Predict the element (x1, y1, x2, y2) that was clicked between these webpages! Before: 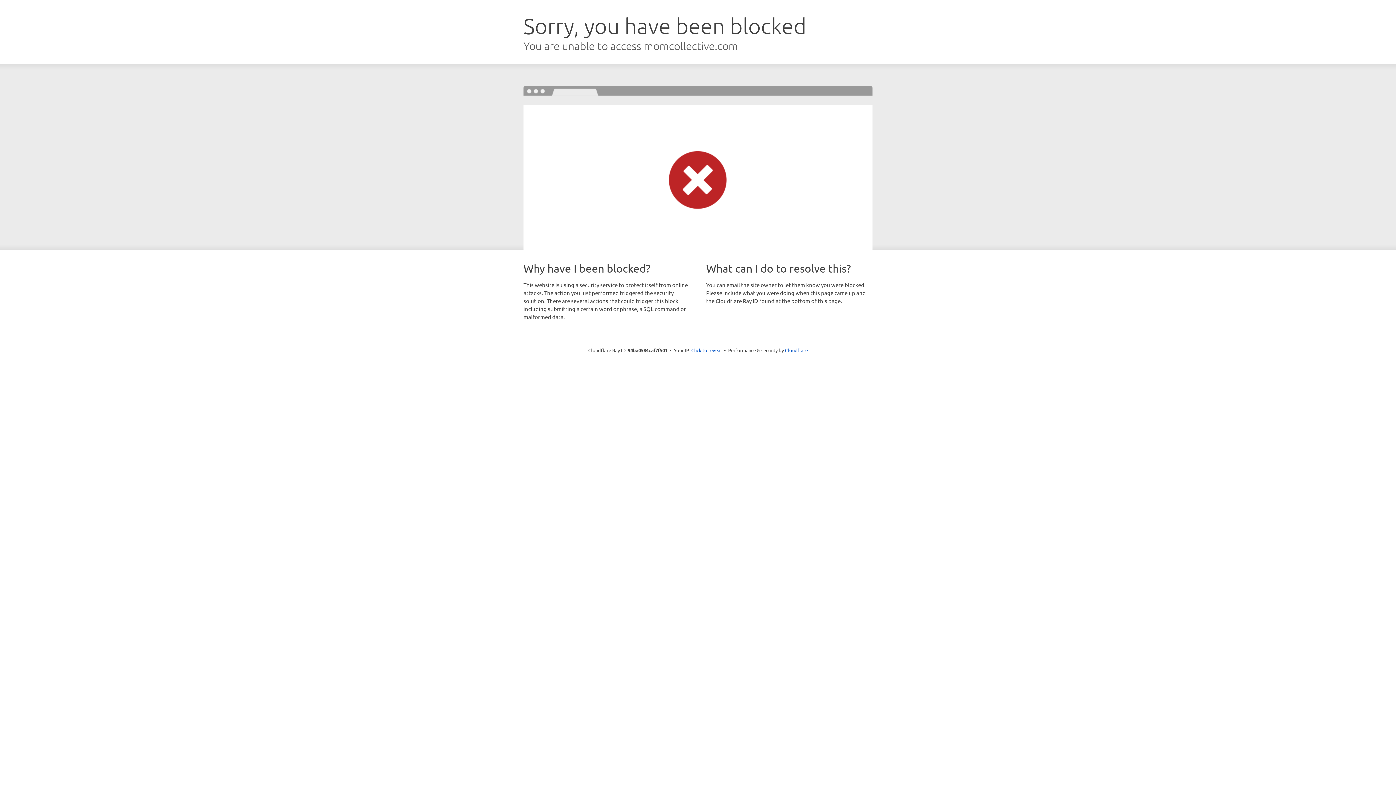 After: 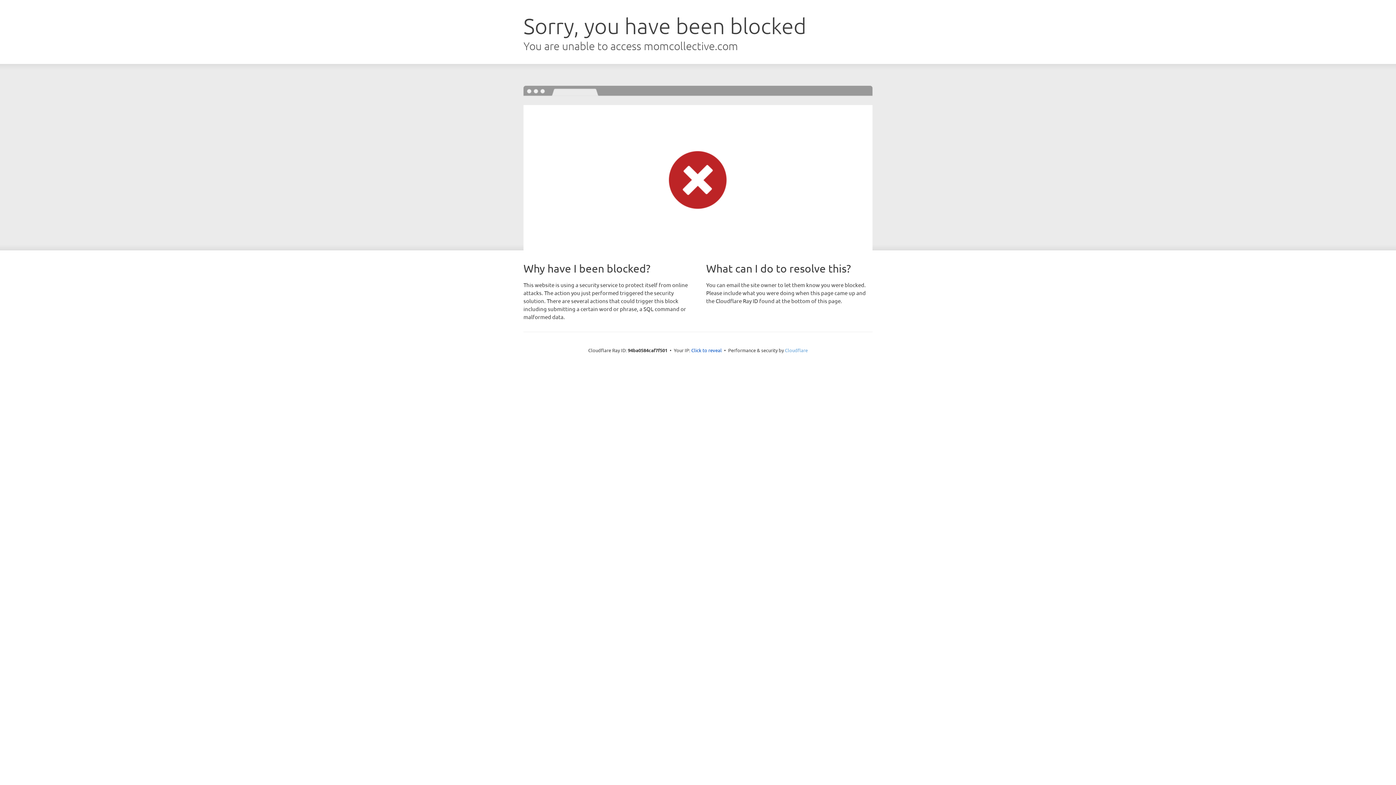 Action: bbox: (785, 347, 808, 353) label: Cloudflare